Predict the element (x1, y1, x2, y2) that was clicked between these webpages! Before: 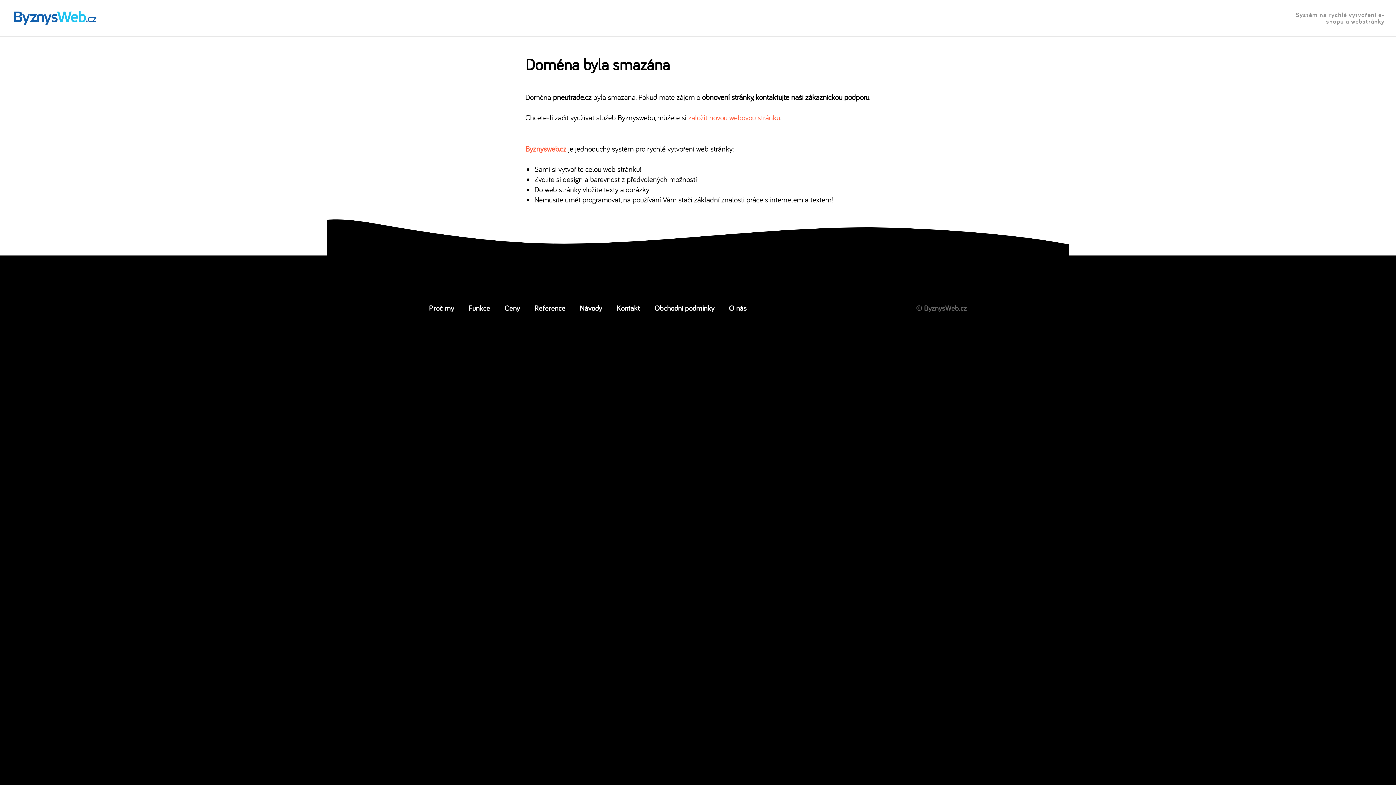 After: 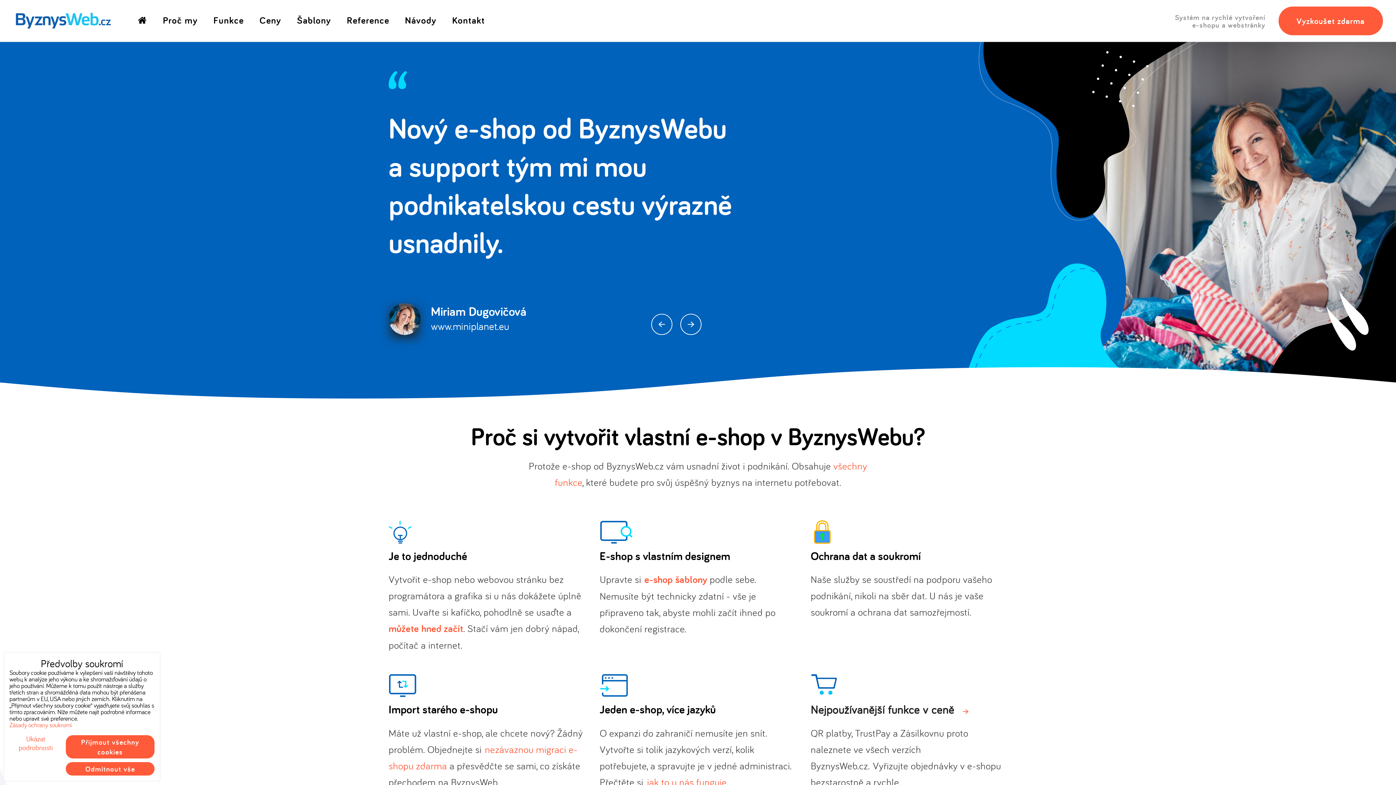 Action: bbox: (11, 9, 97, 26)